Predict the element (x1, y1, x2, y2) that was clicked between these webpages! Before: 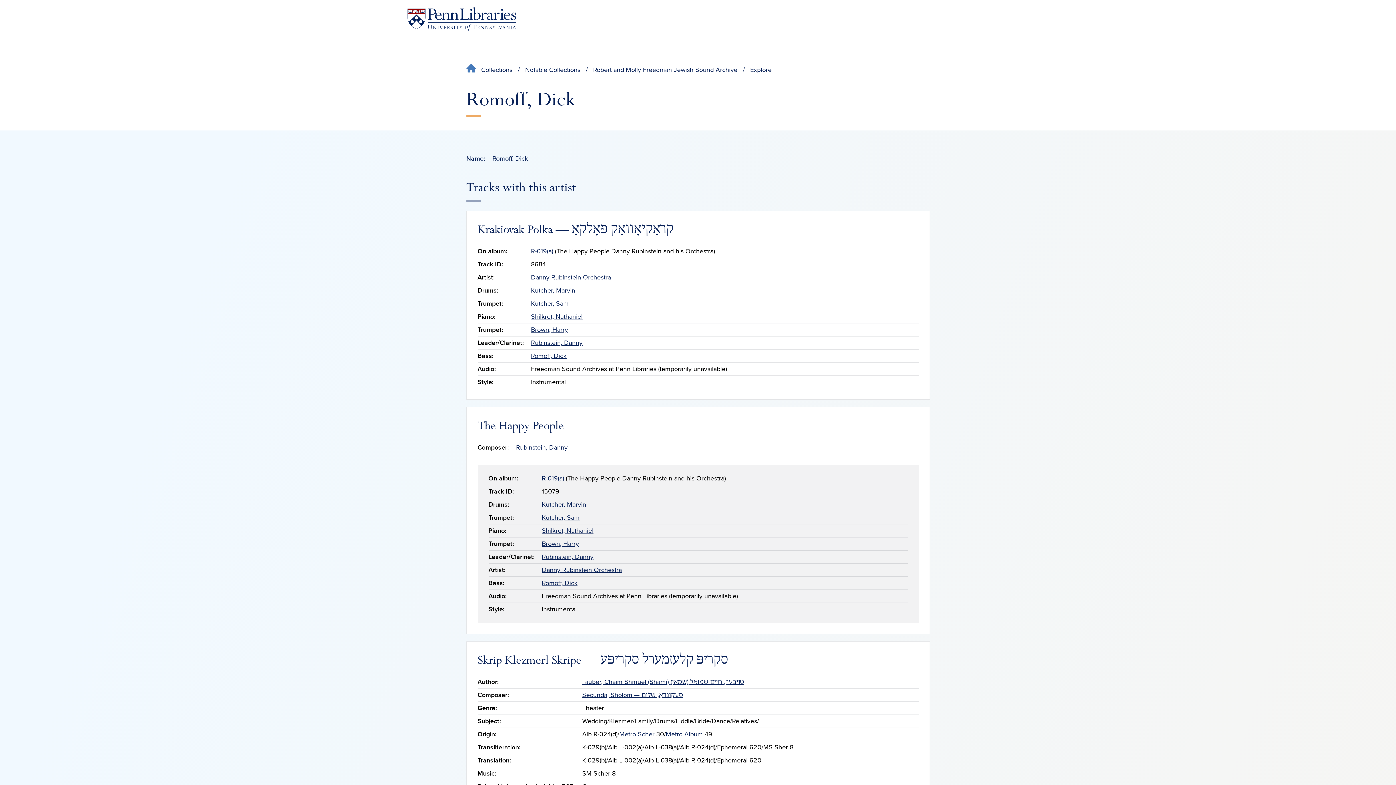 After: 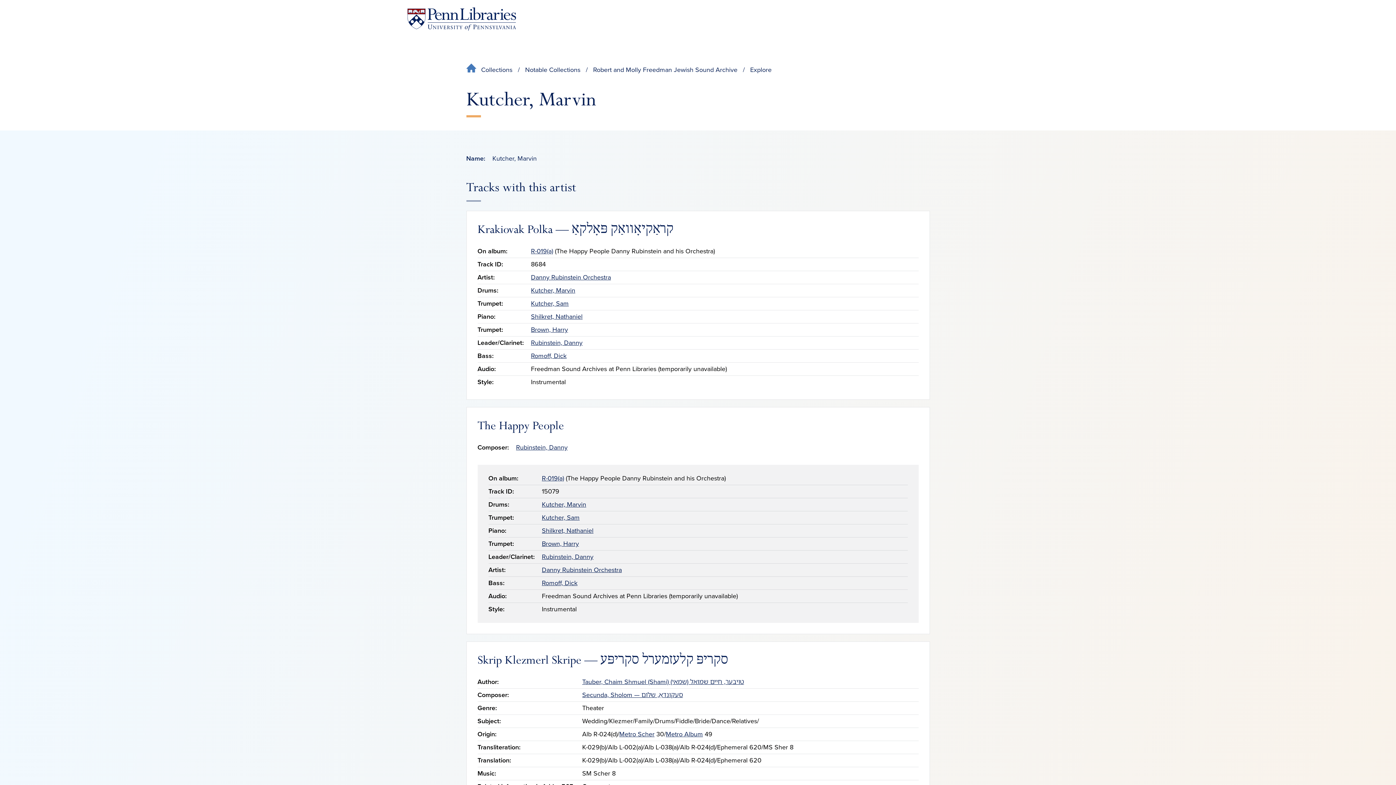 Action: bbox: (531, 286, 575, 294) label: Kutcher, Marvin